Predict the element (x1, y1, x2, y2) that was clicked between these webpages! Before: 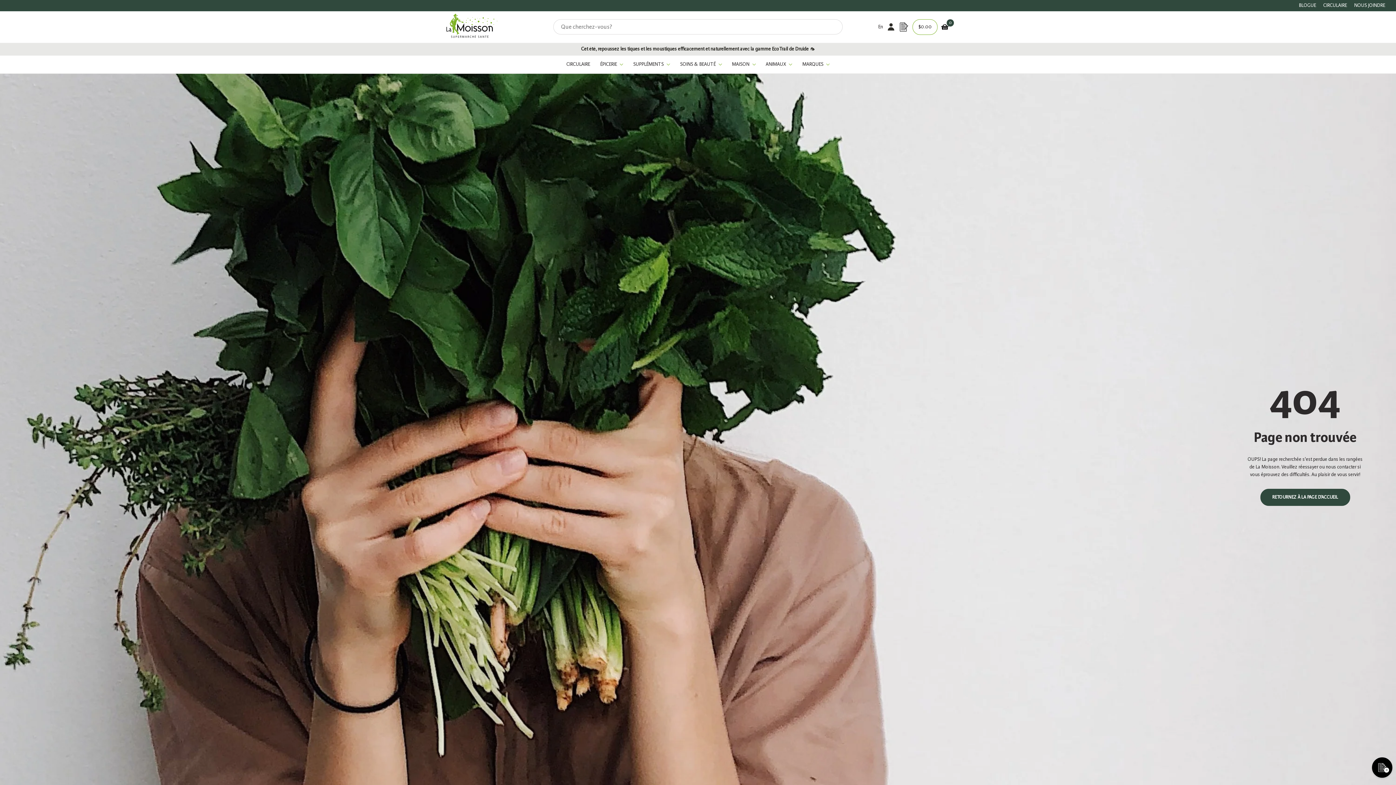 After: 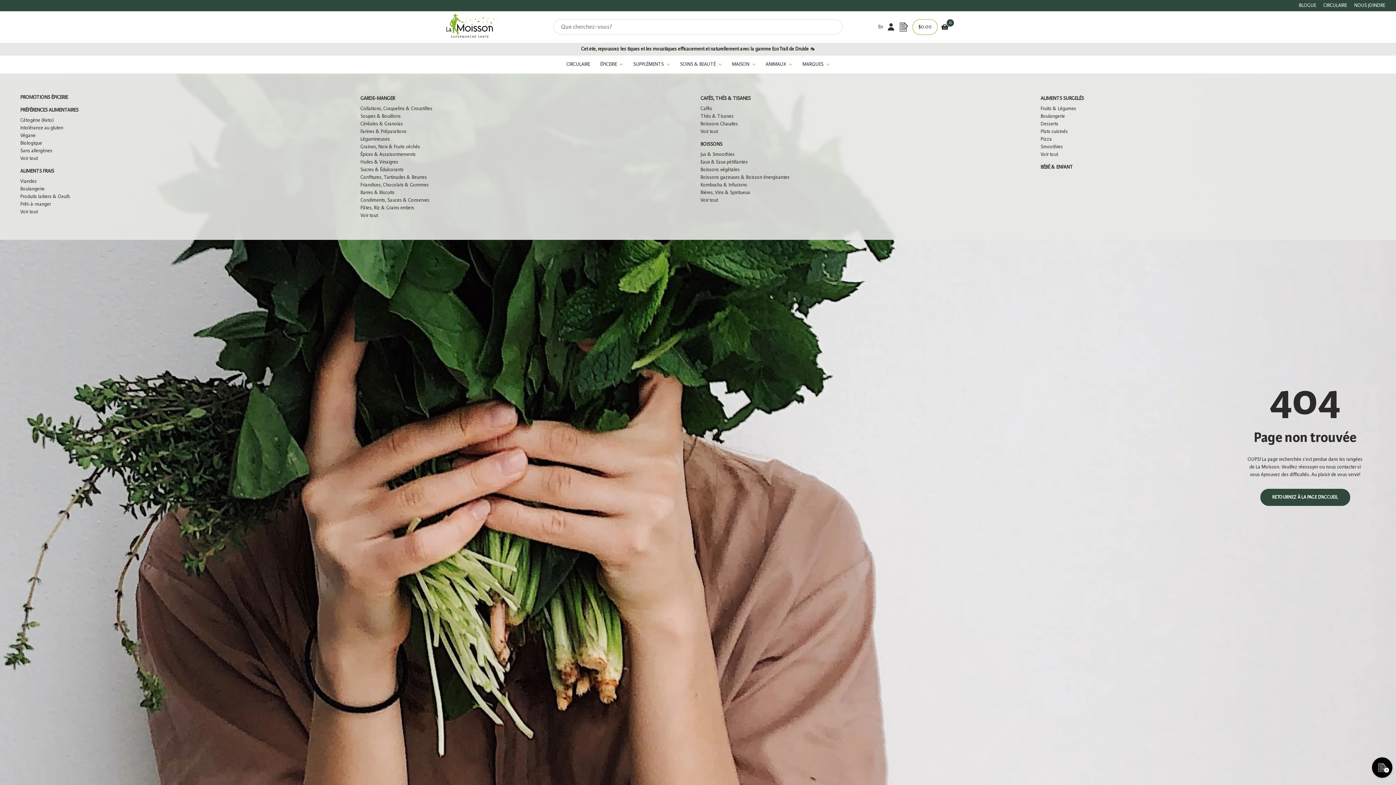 Action: bbox: (600, 61, 617, 67) label: Desktop menu Épicerie